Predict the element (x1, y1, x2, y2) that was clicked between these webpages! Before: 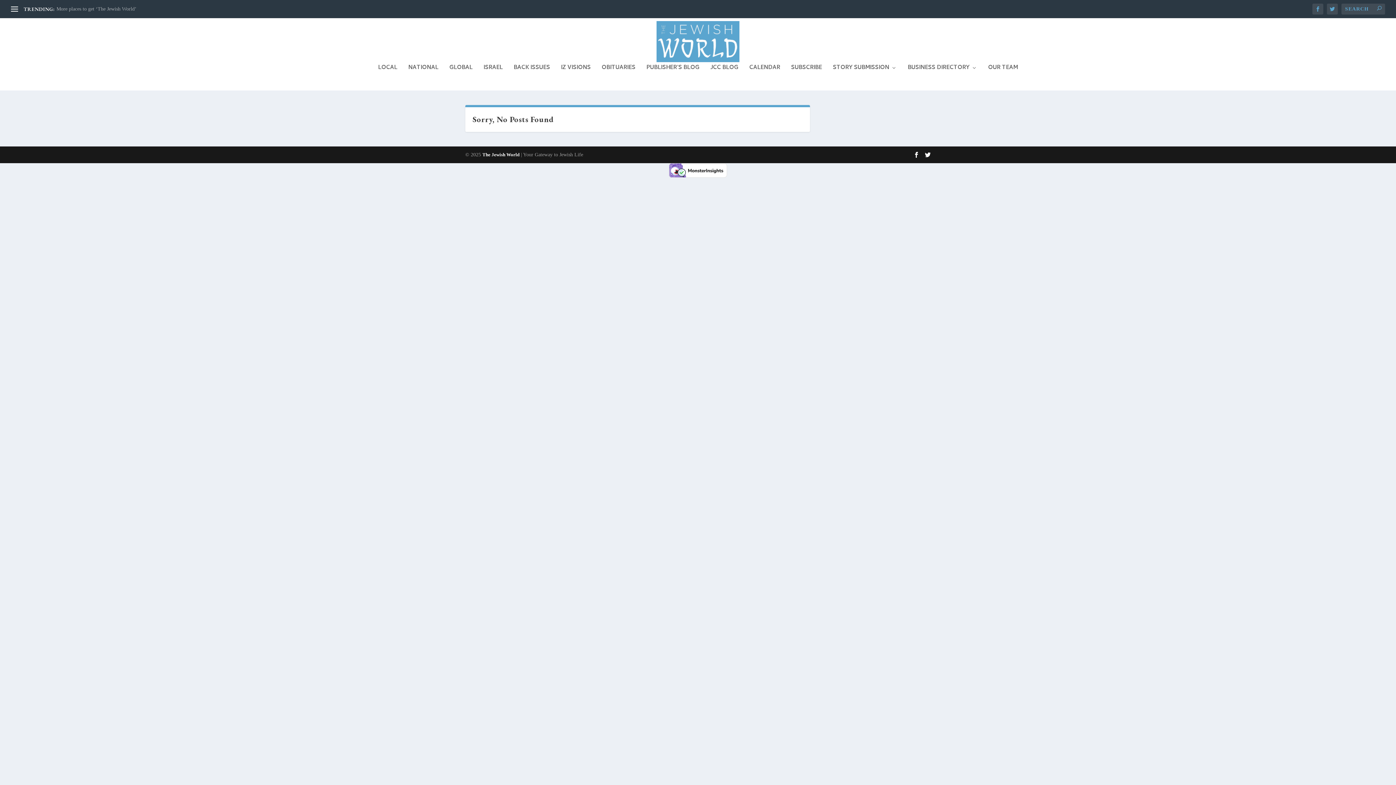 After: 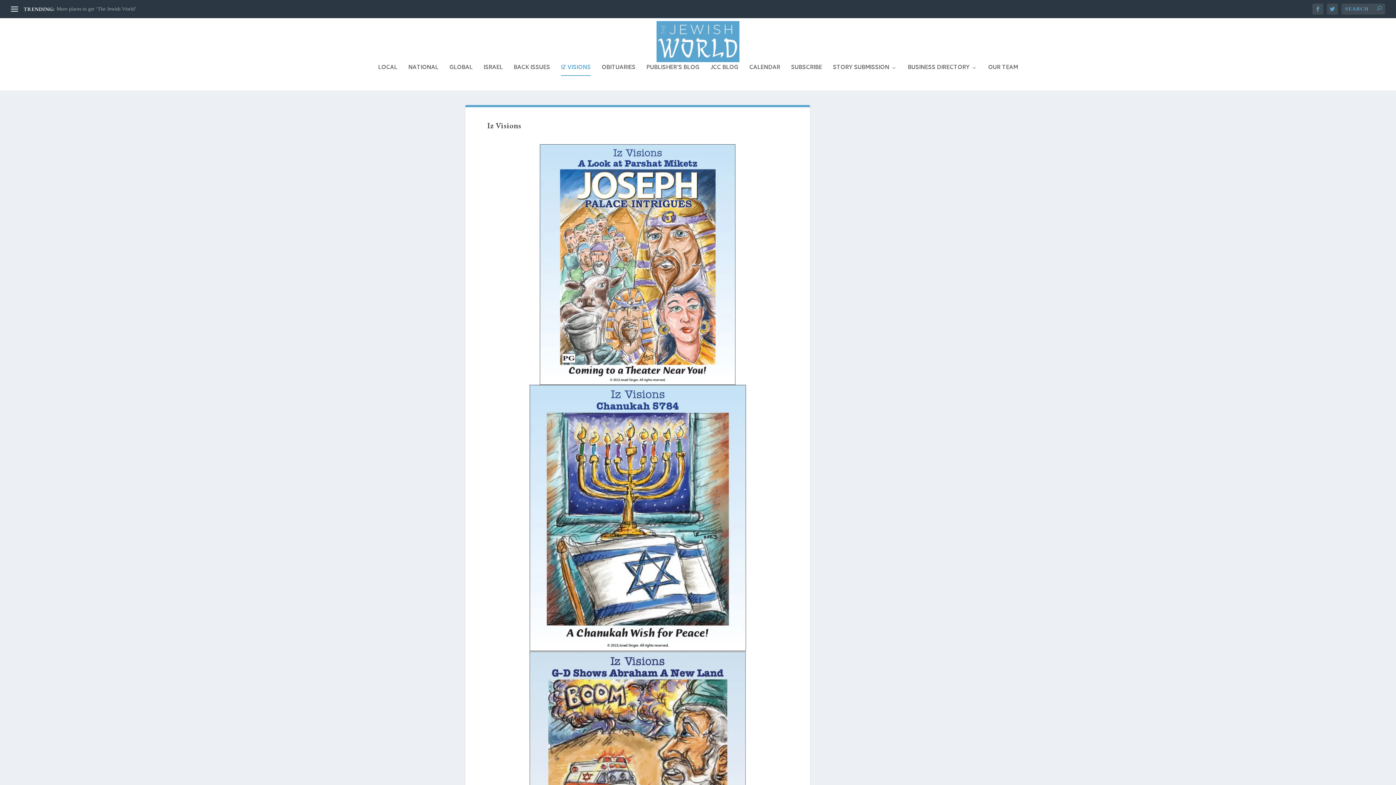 Action: label: IZ VISIONS bbox: (561, 65, 590, 90)